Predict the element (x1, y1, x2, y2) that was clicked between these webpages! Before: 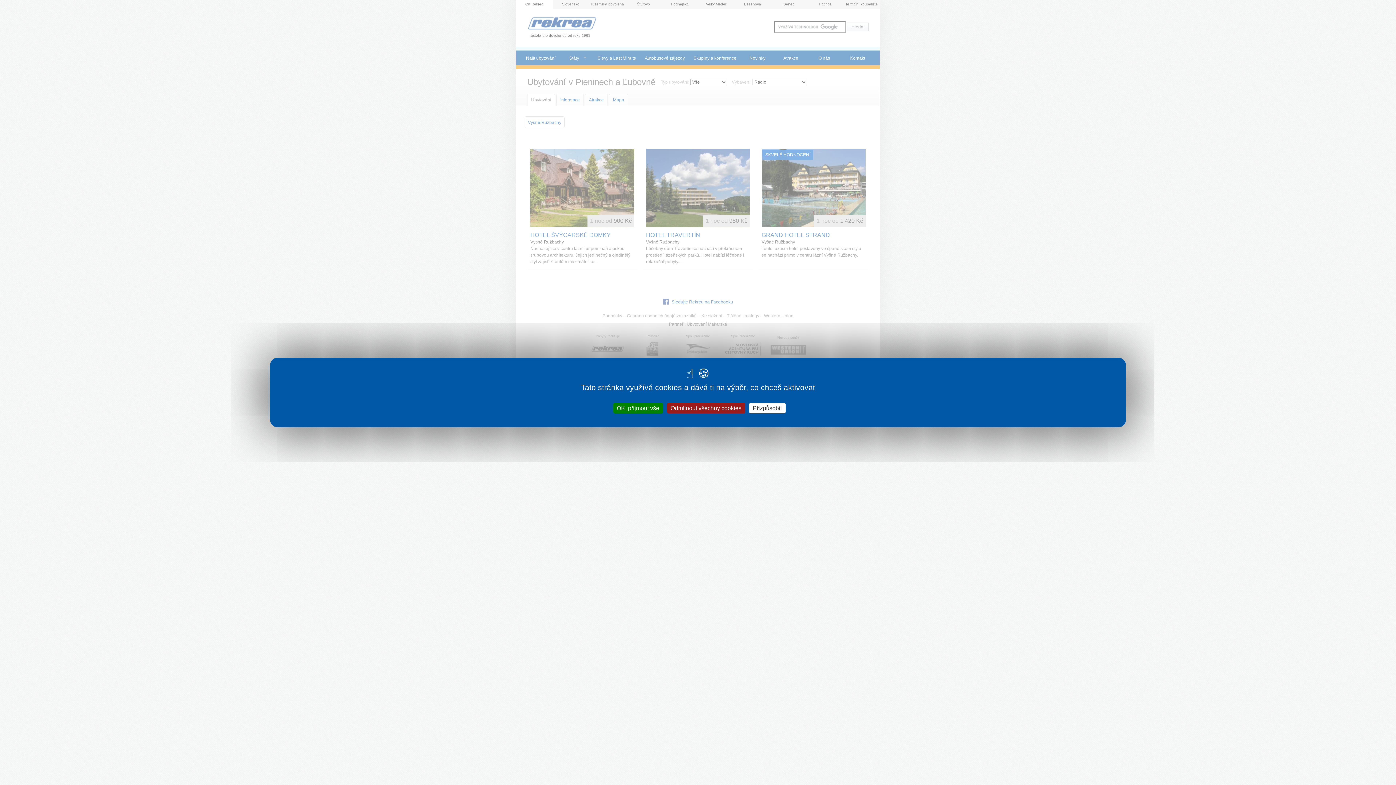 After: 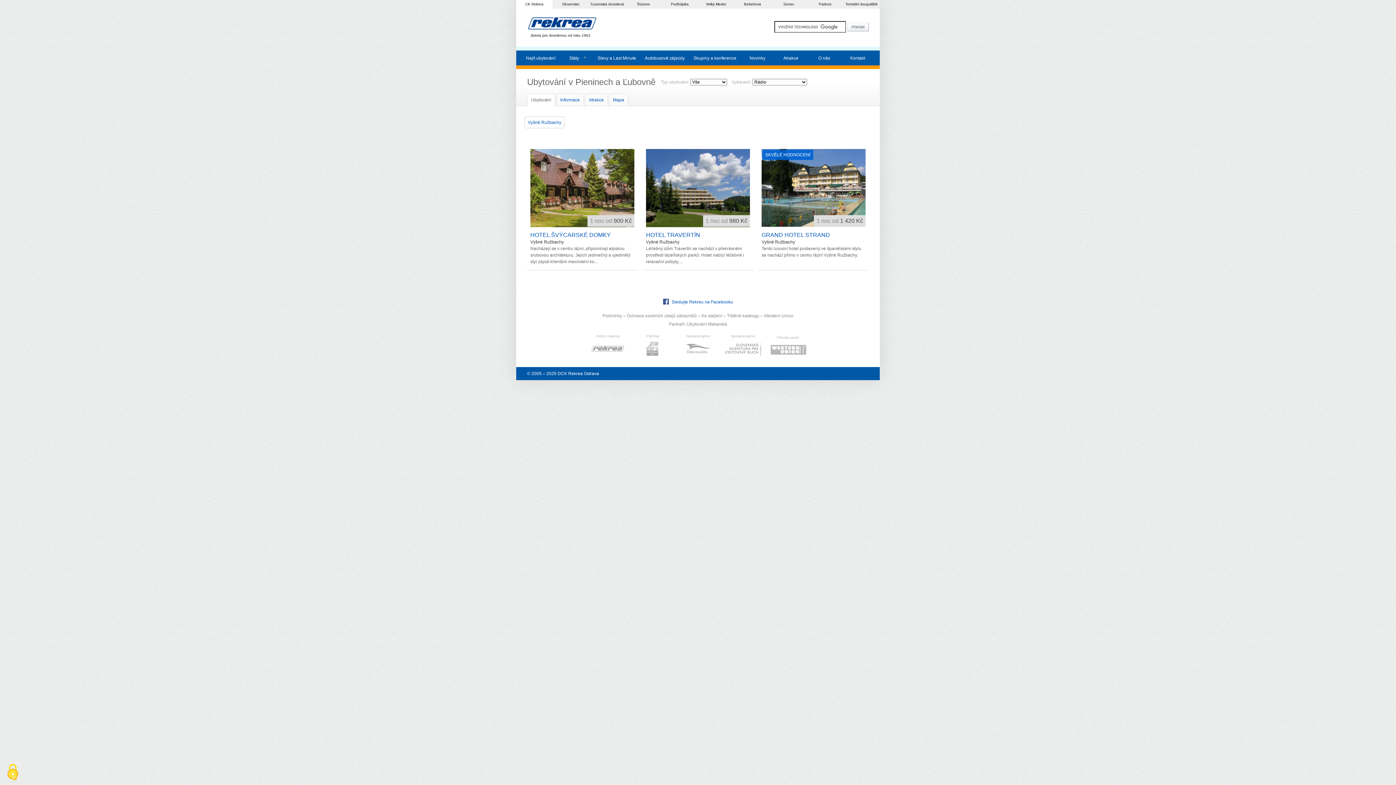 Action: bbox: (667, 403, 745, 413) label: Odmítnout všechny cookies